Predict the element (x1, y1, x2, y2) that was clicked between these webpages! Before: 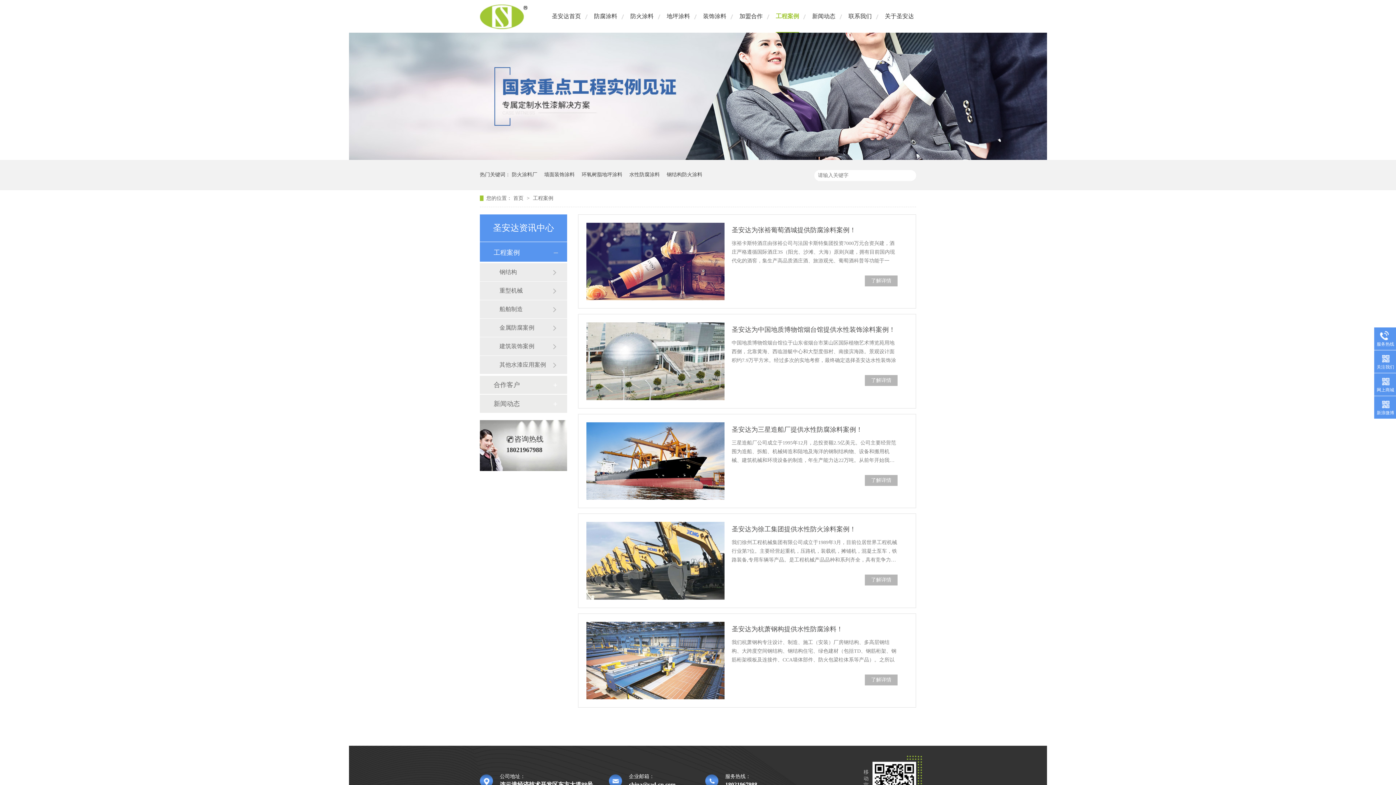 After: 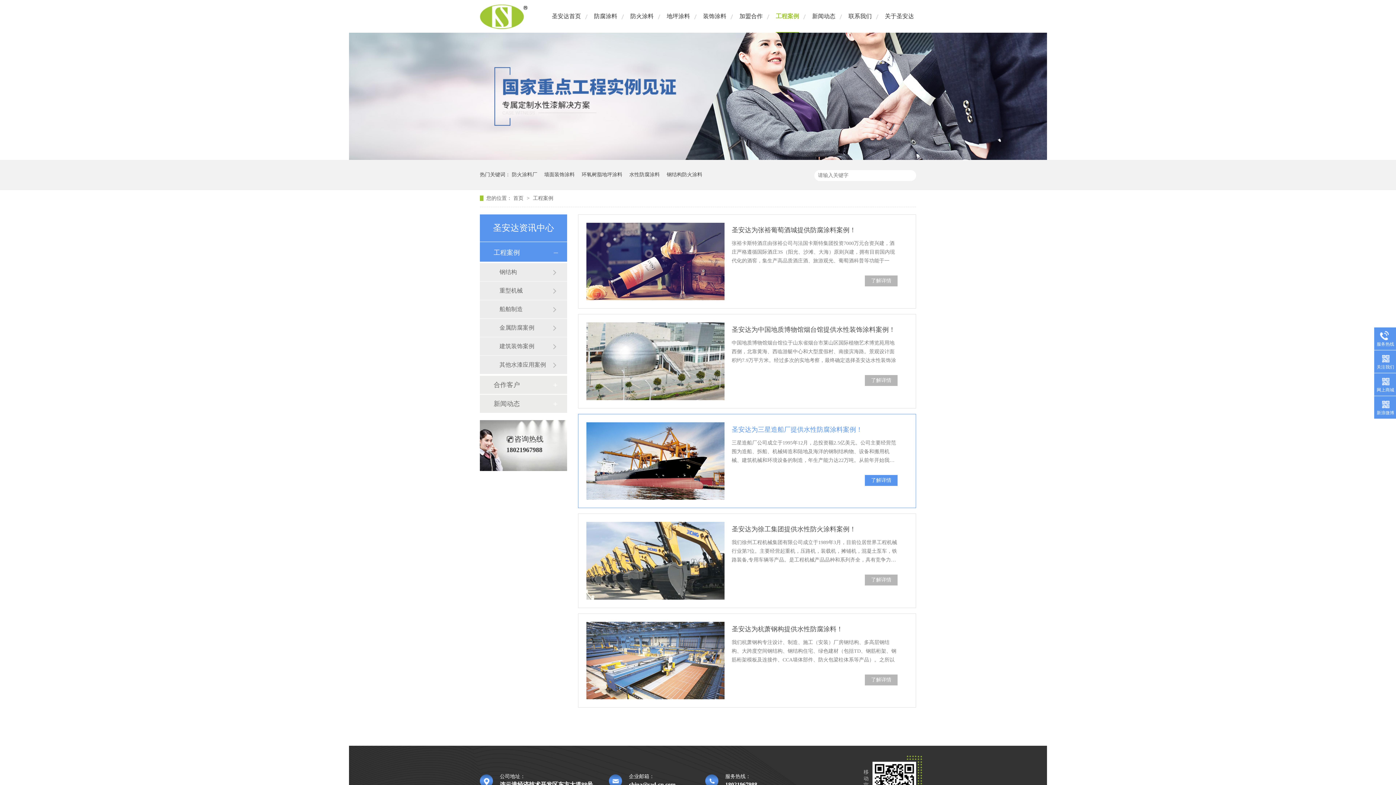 Action: label: 了解详情 bbox: (871, 477, 891, 483)